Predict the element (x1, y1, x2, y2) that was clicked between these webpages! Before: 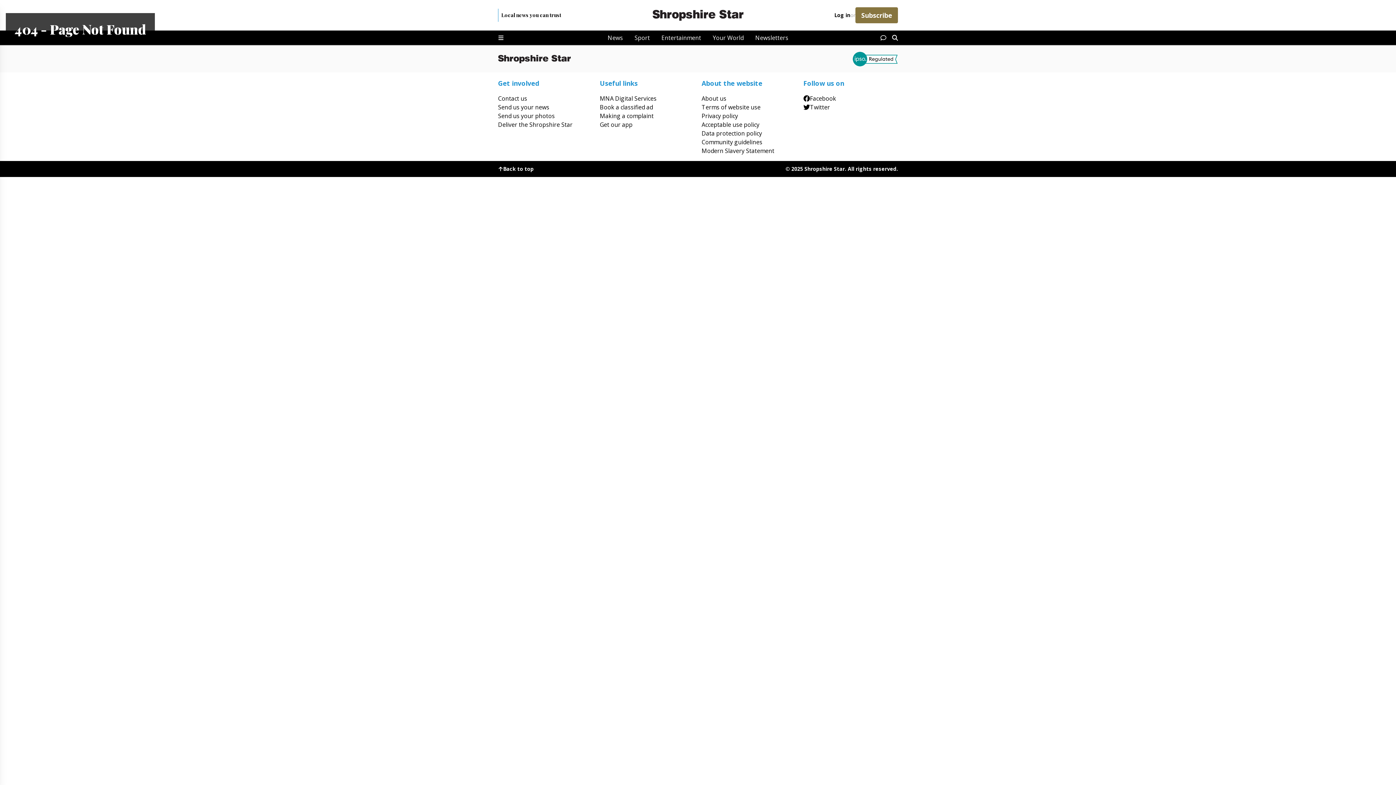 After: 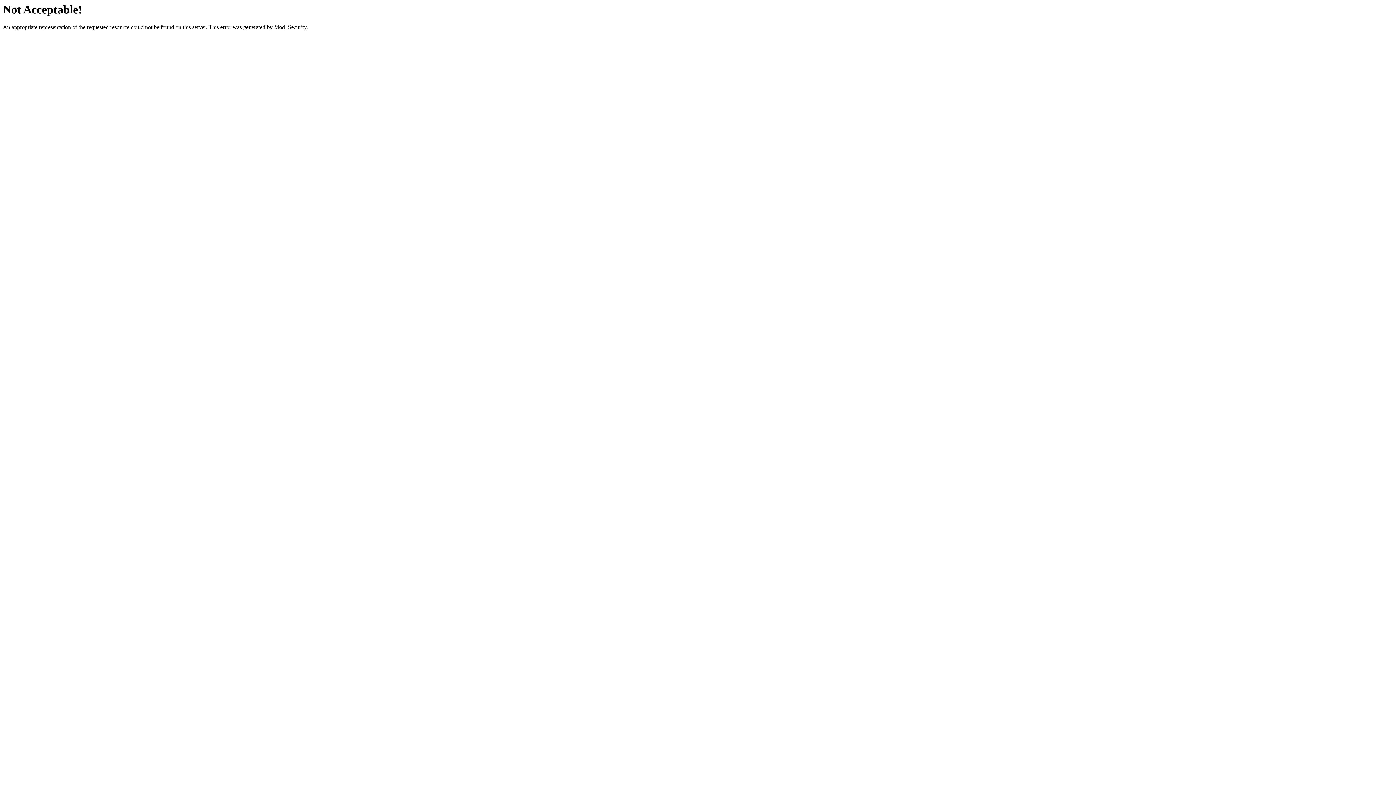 Action: bbox: (701, 111, 796, 120) label: Privacy policy